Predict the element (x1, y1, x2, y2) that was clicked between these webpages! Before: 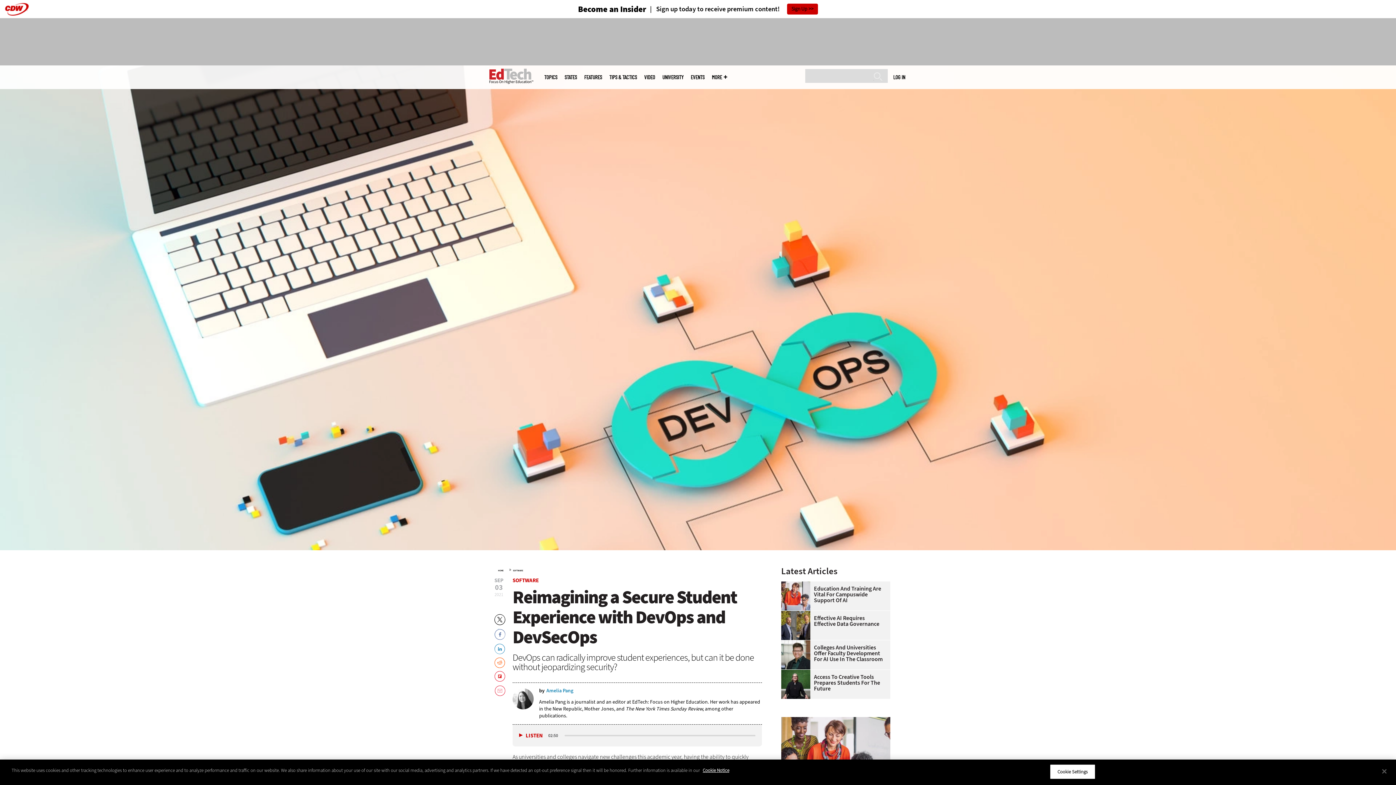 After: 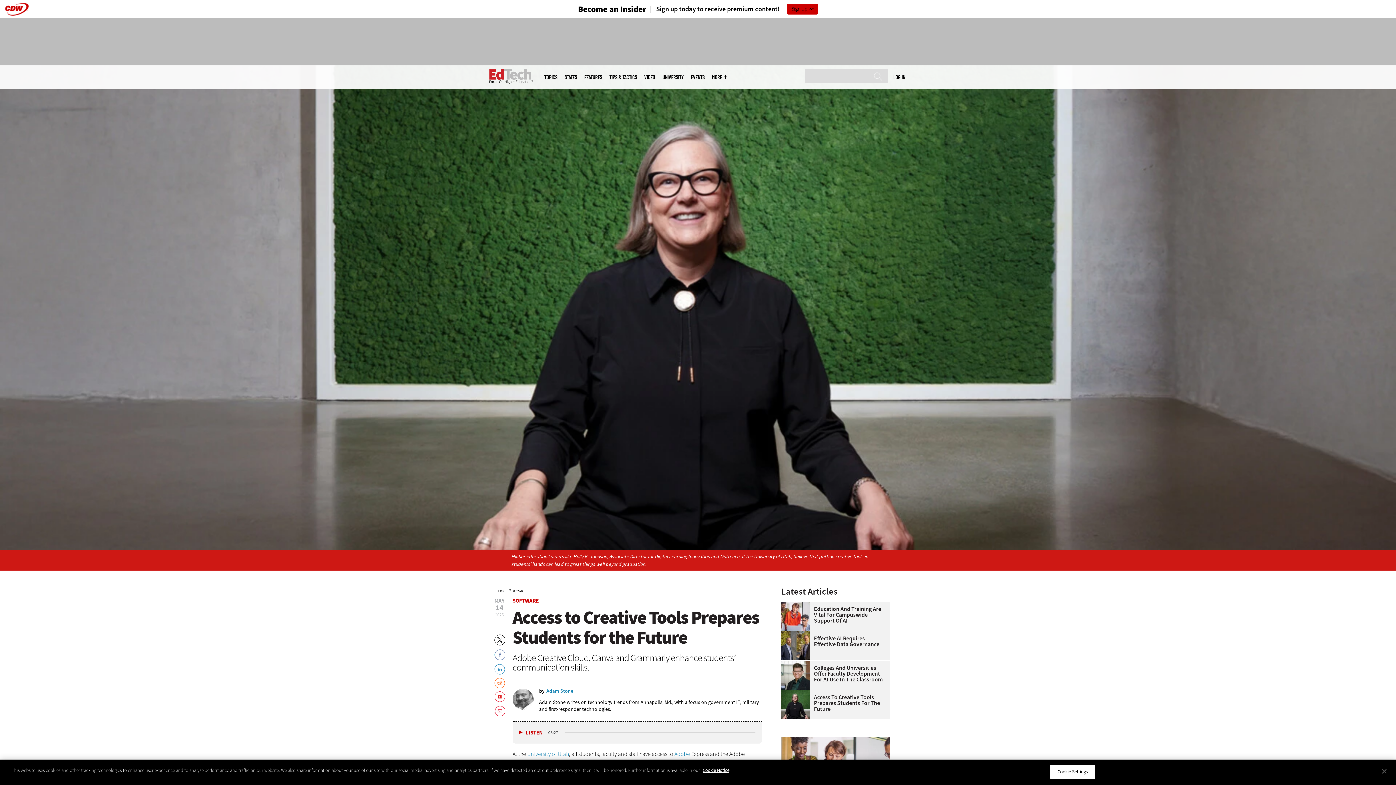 Action: bbox: (781, 670, 814, 676) label: 
